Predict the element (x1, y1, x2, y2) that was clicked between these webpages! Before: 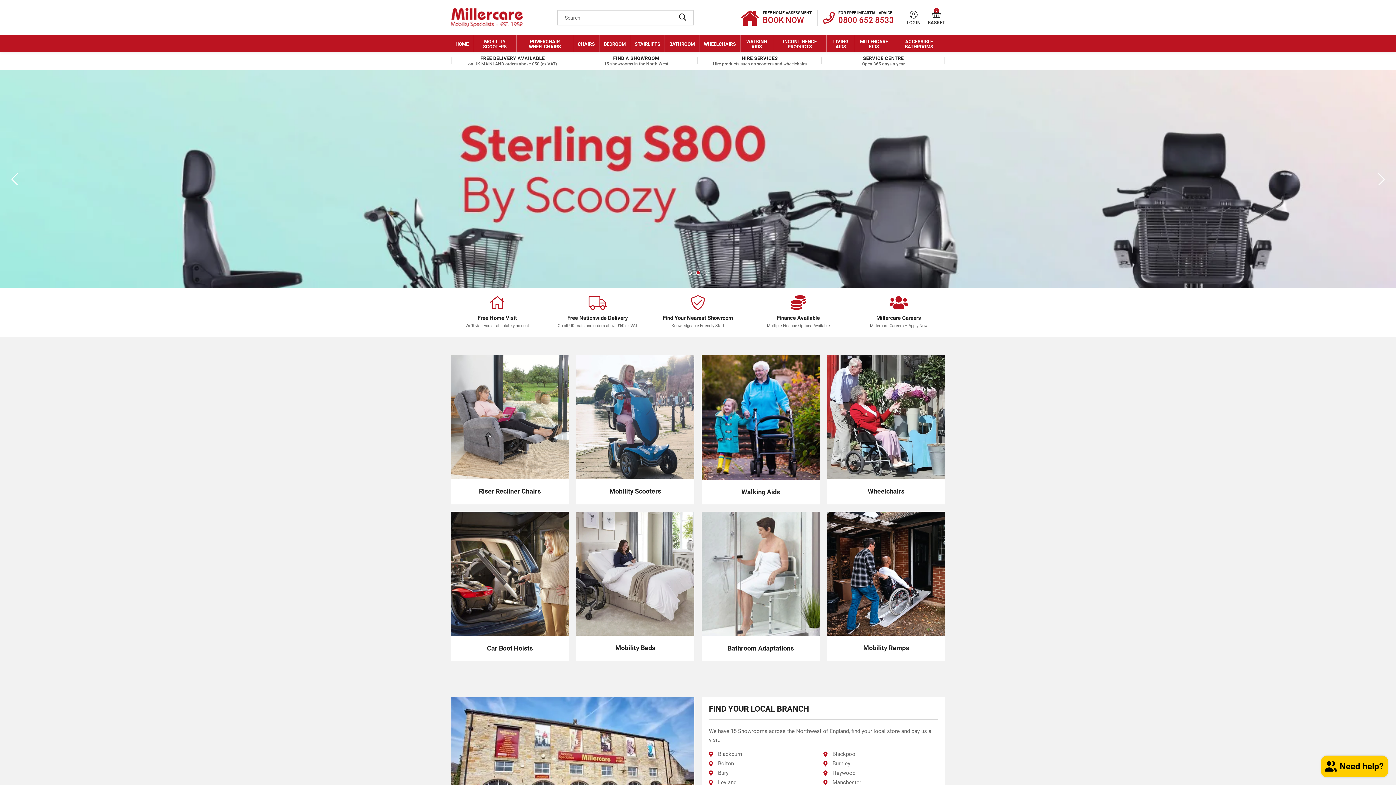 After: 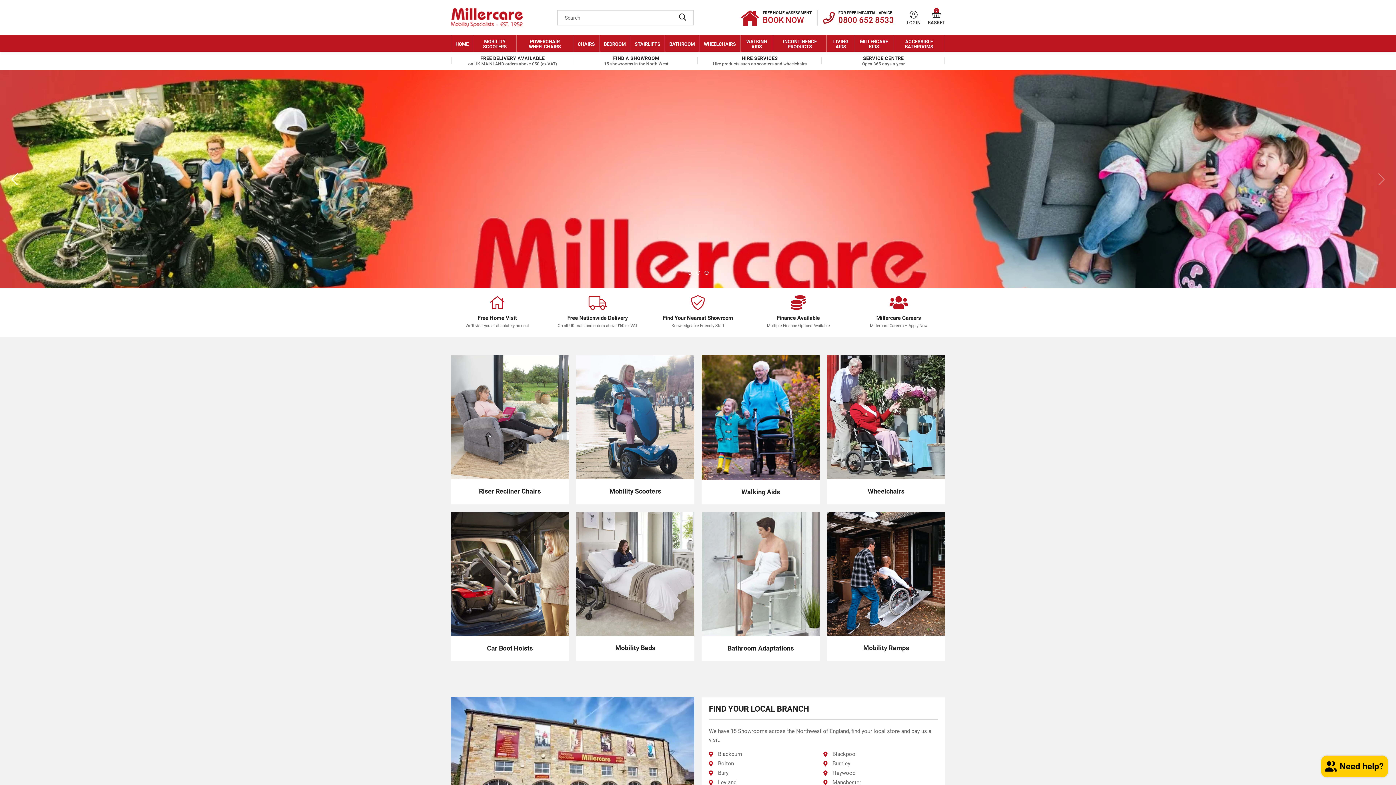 Action: label: FOR FREE IMPARTIAL ADVICE
0800 652 8533 bbox: (823, 9, 899, 25)